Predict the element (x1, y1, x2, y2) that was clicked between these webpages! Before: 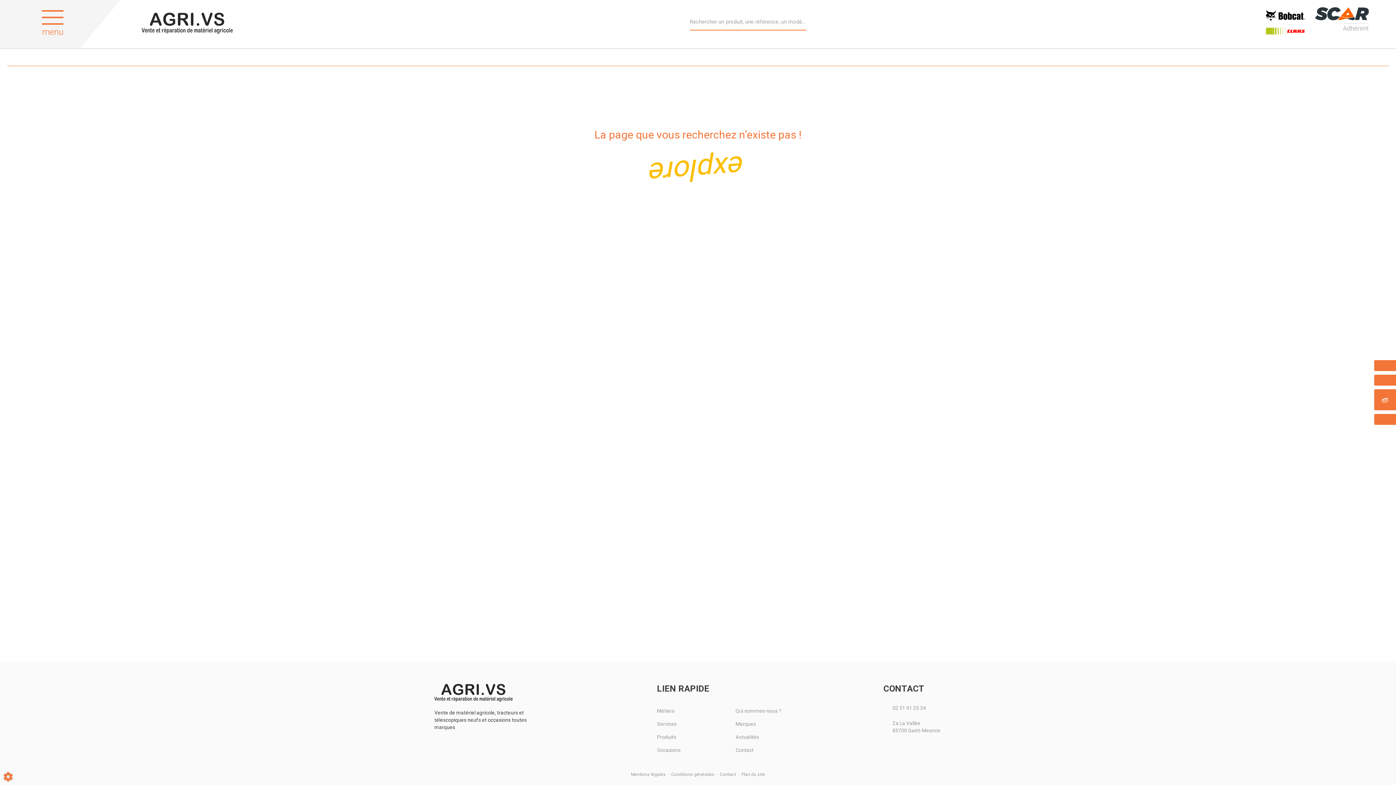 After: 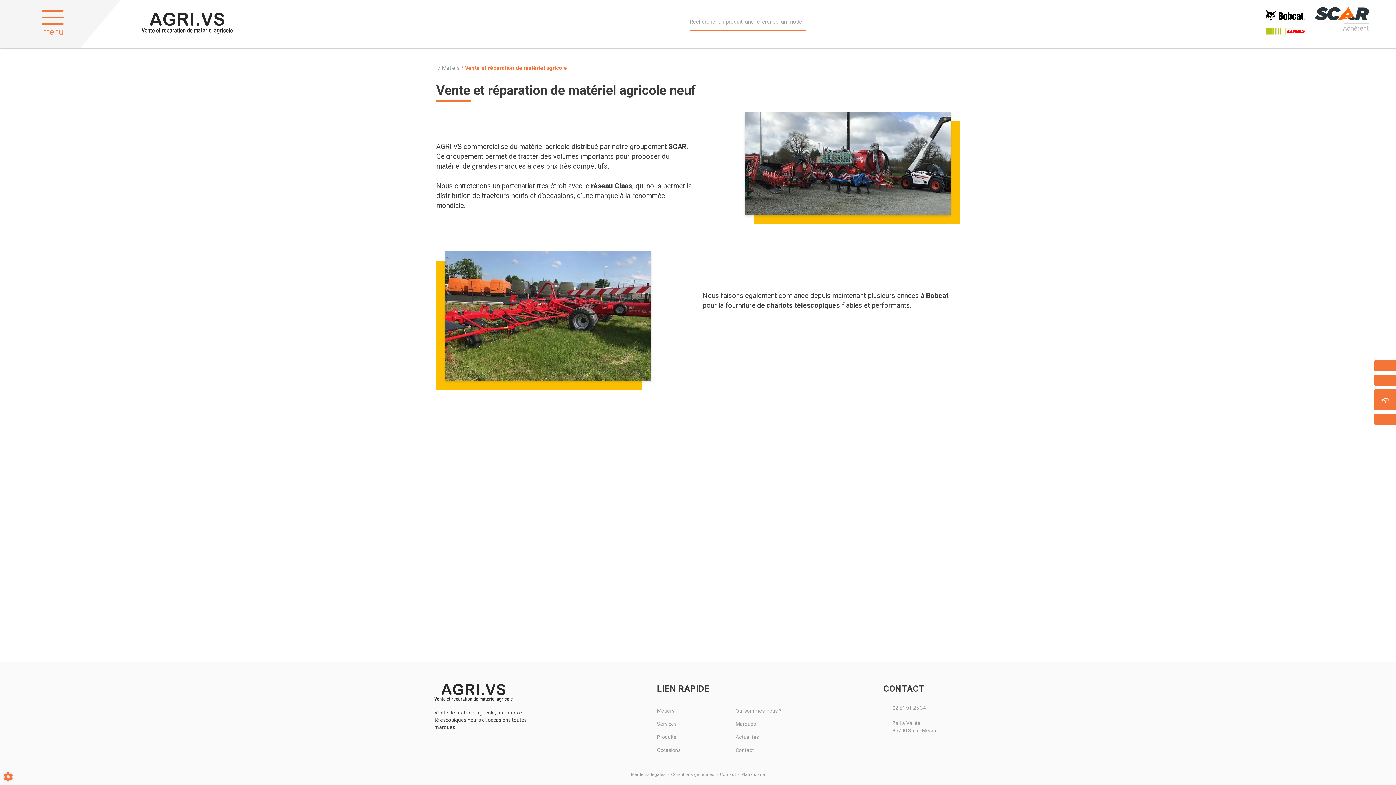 Action: bbox: (657, 707, 735, 714) label: Métiers